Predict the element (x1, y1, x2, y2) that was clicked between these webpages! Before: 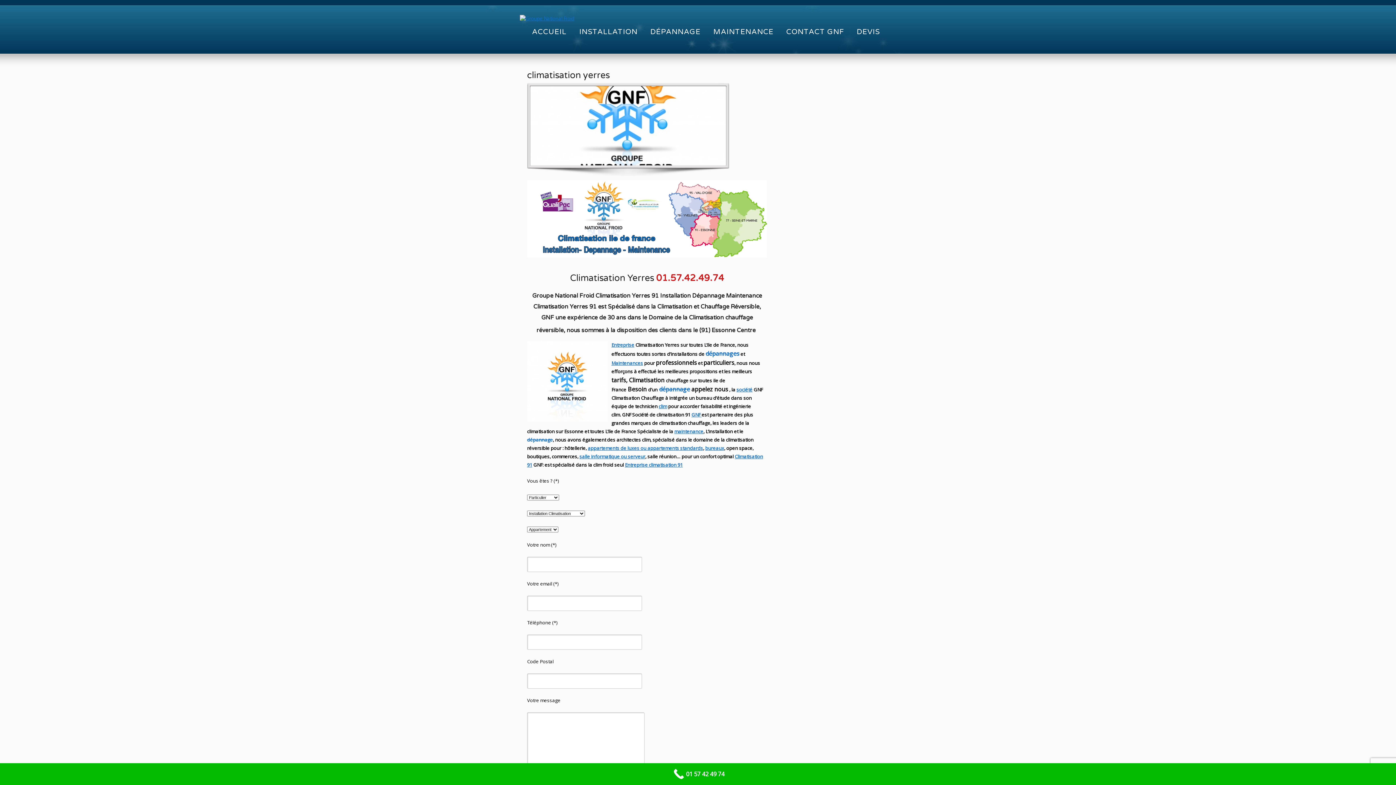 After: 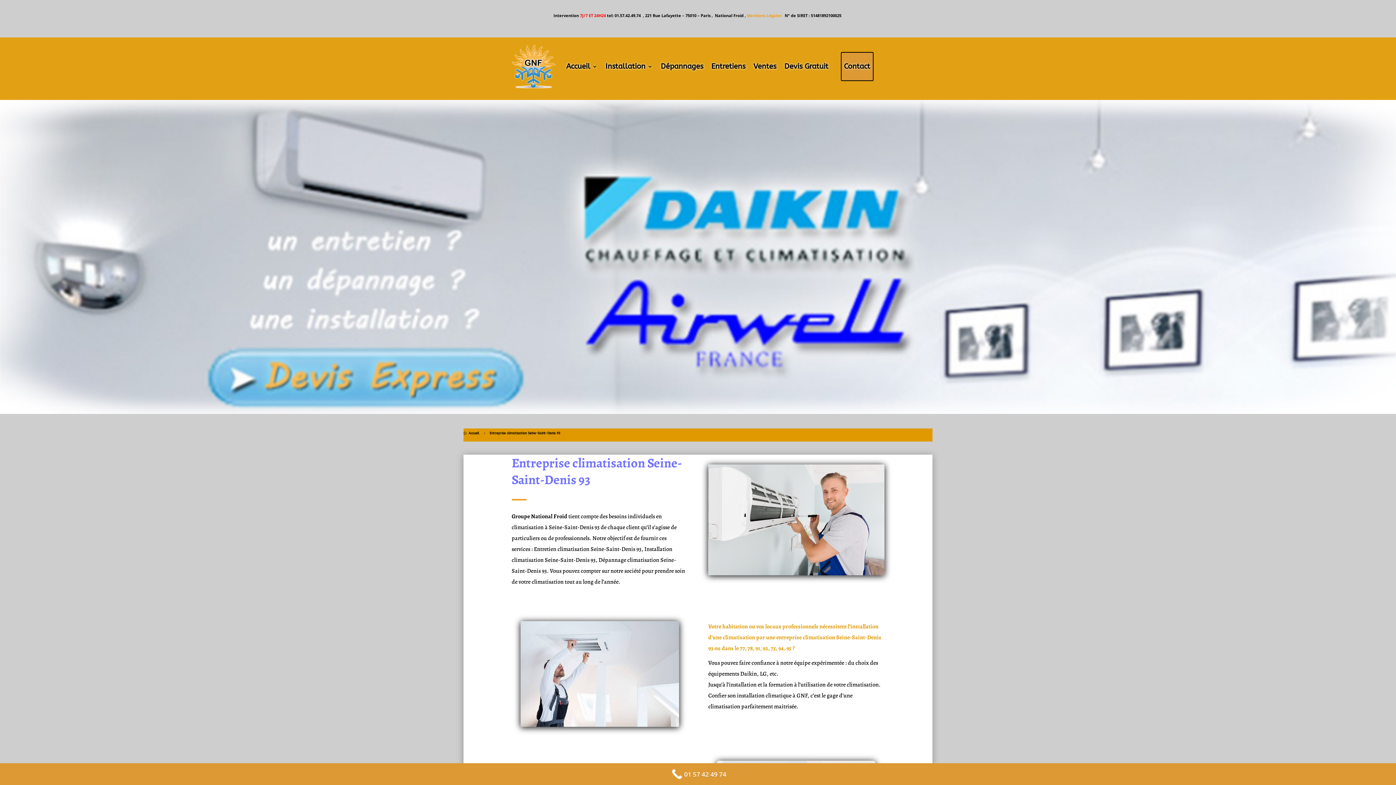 Action: label:   bbox: (700, 411, 701, 418)